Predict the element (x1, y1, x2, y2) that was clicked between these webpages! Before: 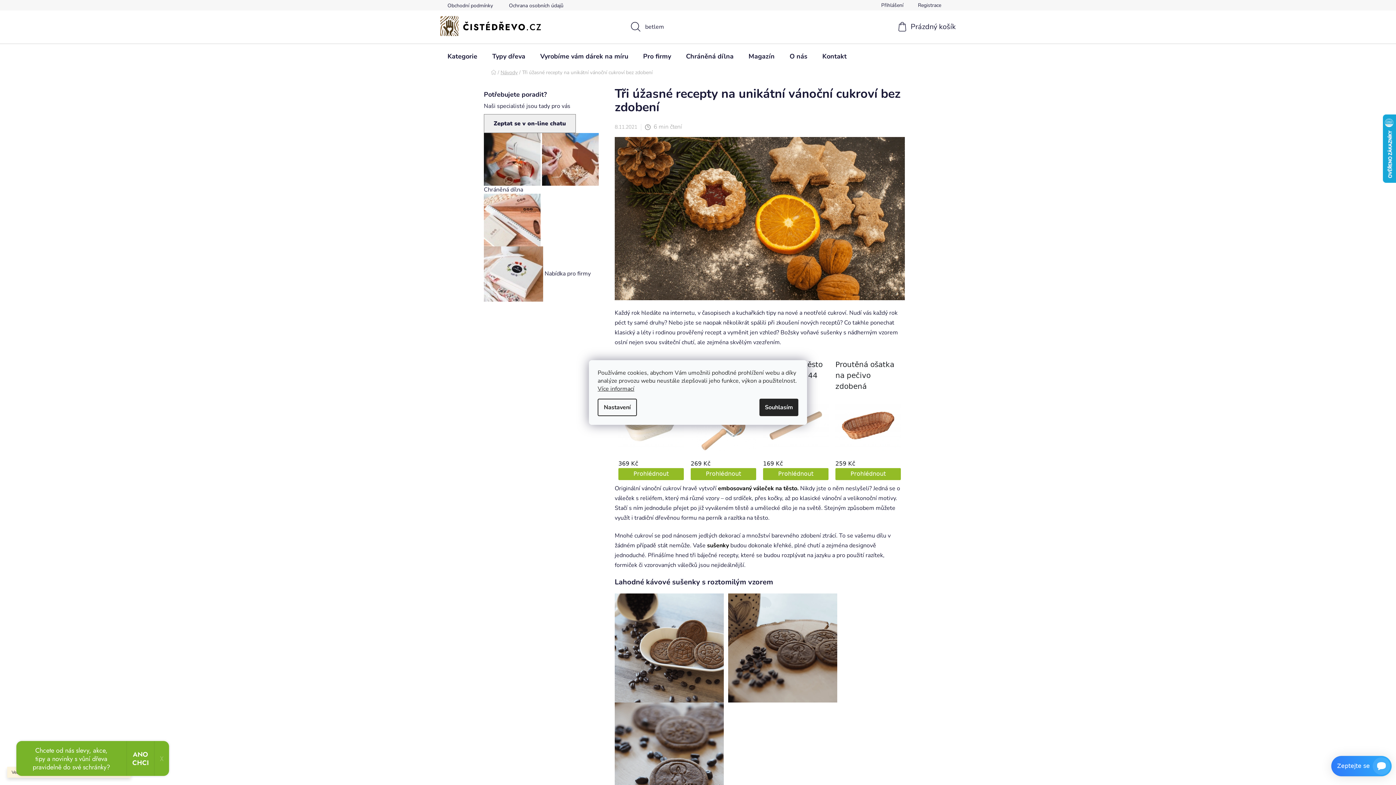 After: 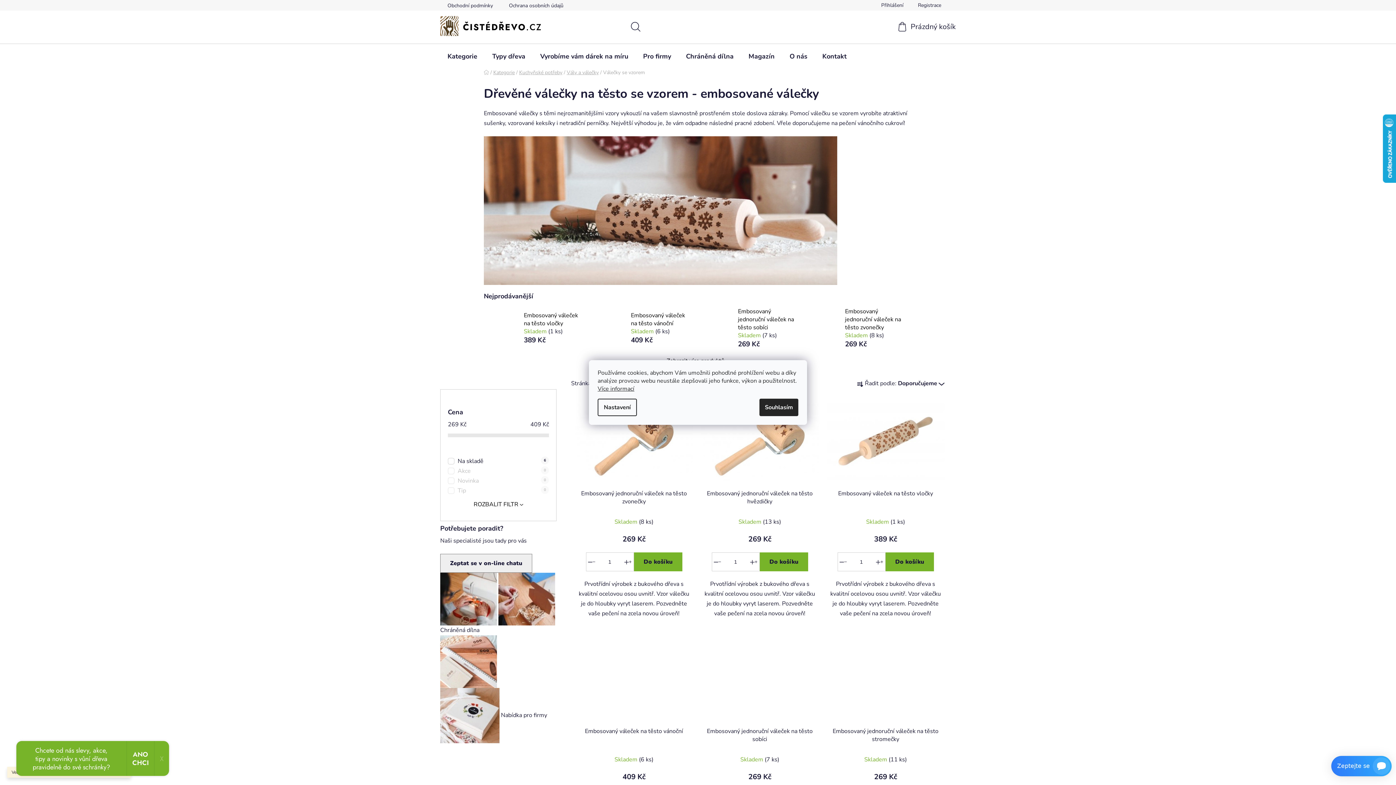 Action: bbox: (718, 484, 798, 492) label: embosovaný váleček na těsto.